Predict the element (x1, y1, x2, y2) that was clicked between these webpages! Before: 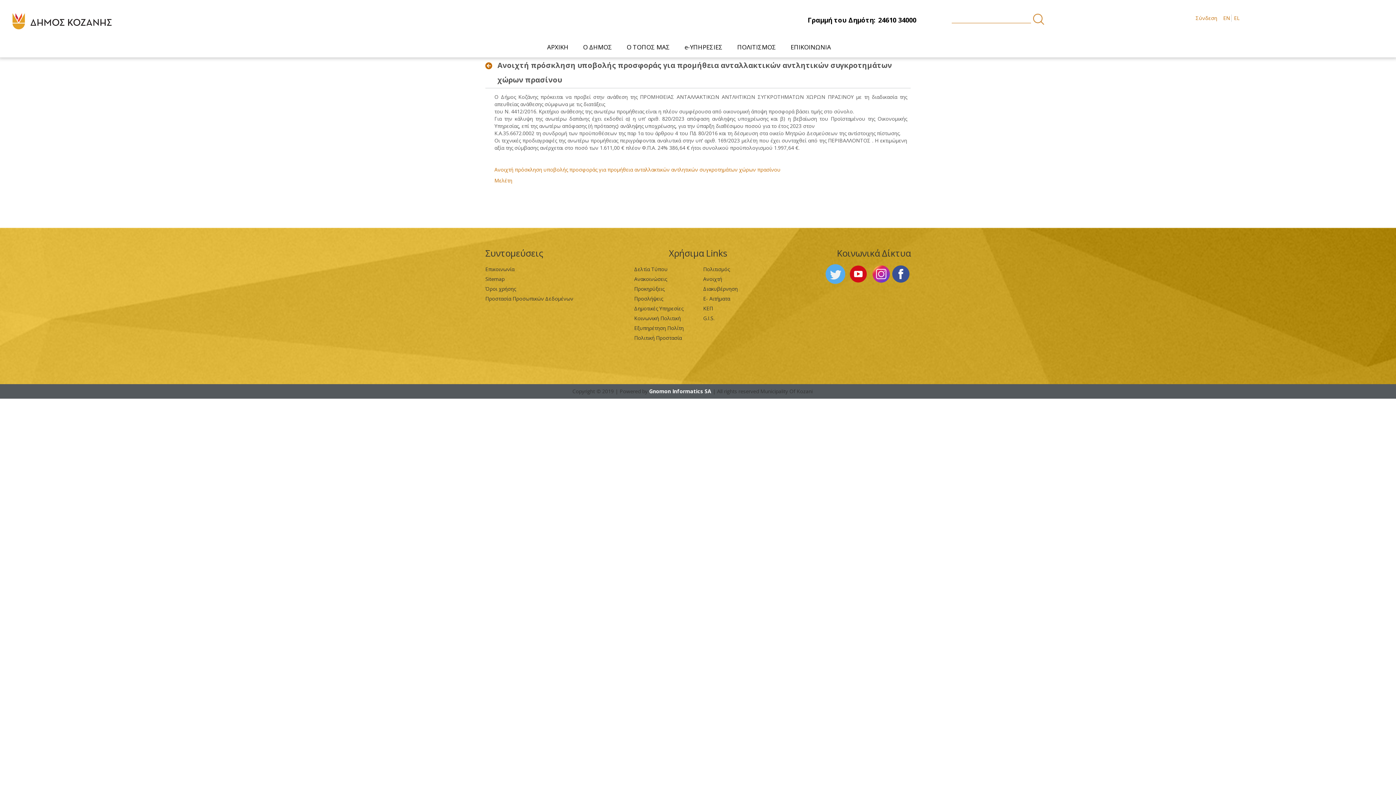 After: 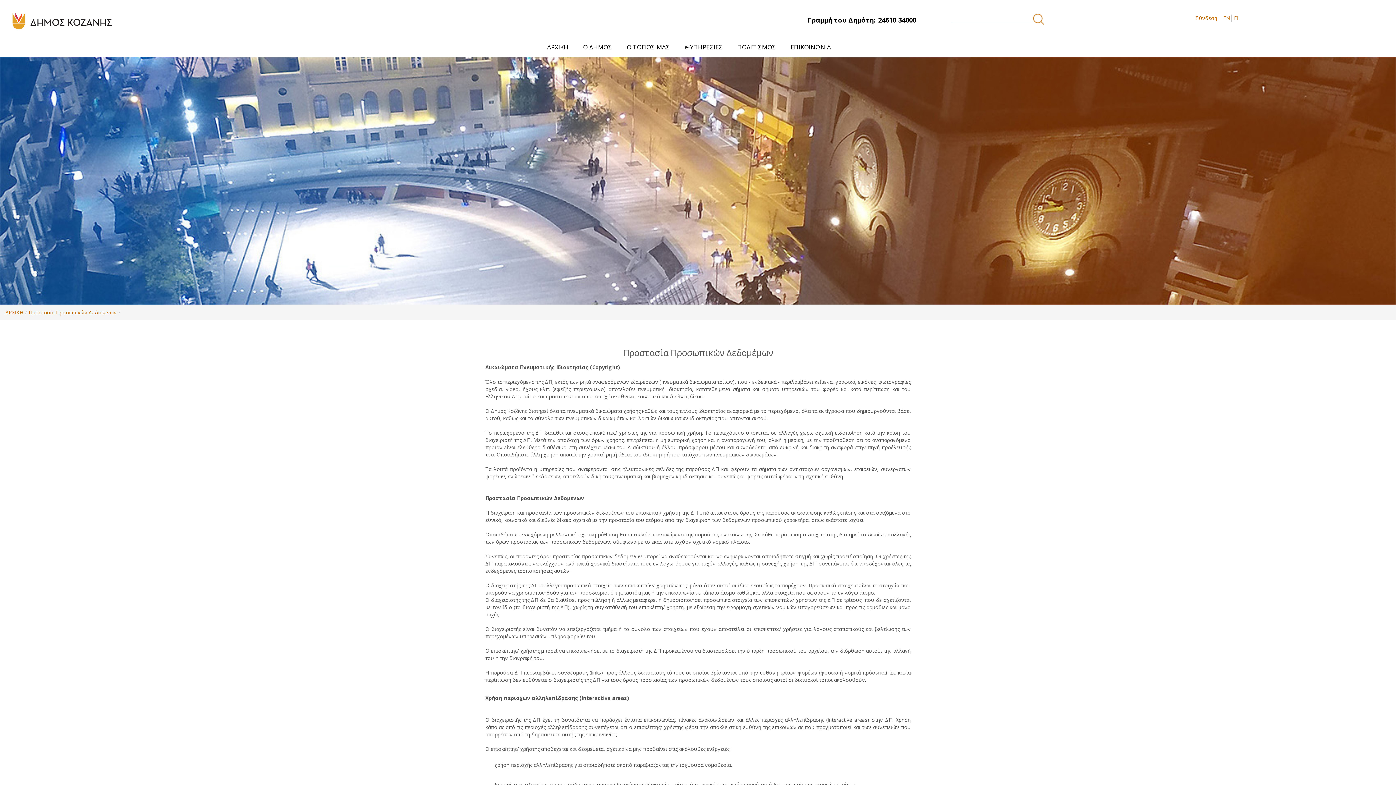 Action: bbox: (485, 295, 573, 302) label: Προστασία Προσωπικών Δεδομένων